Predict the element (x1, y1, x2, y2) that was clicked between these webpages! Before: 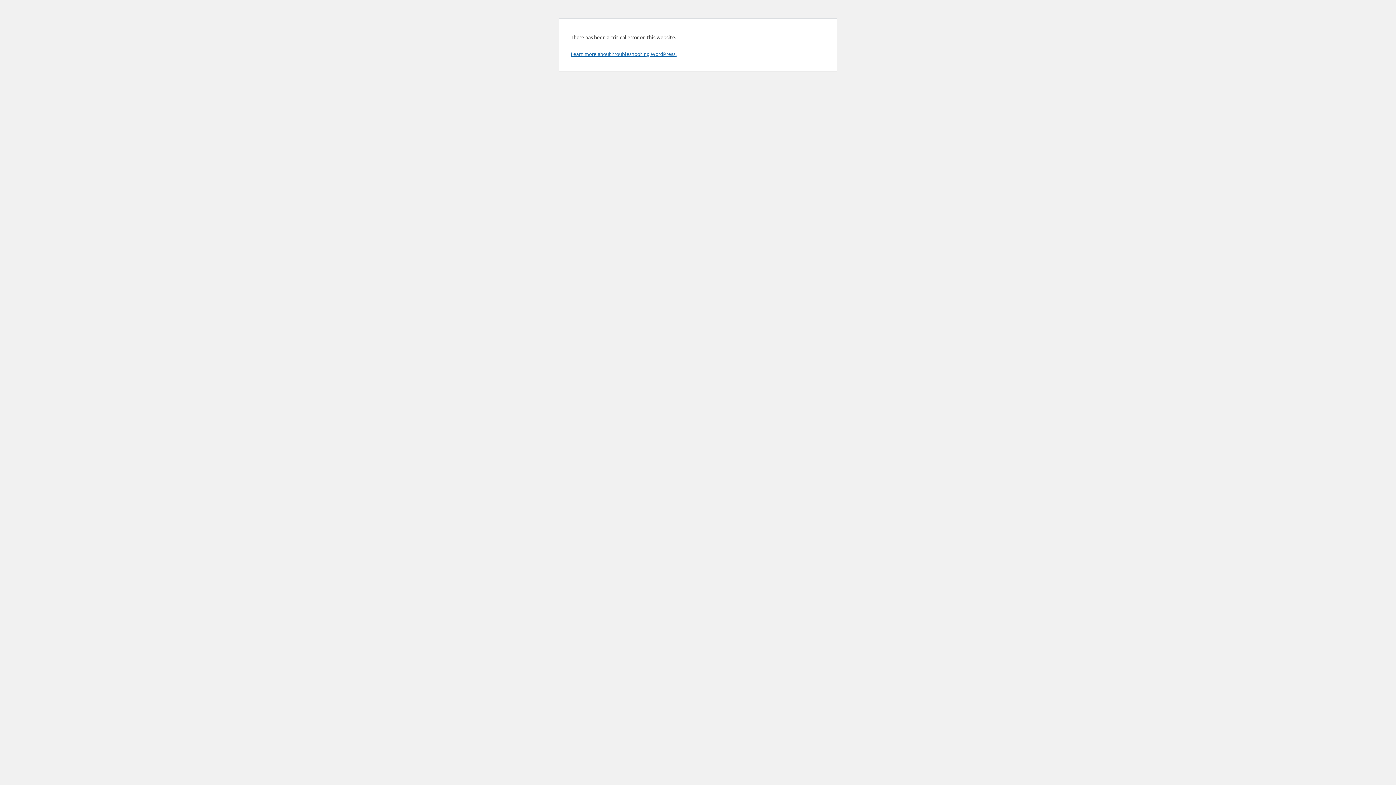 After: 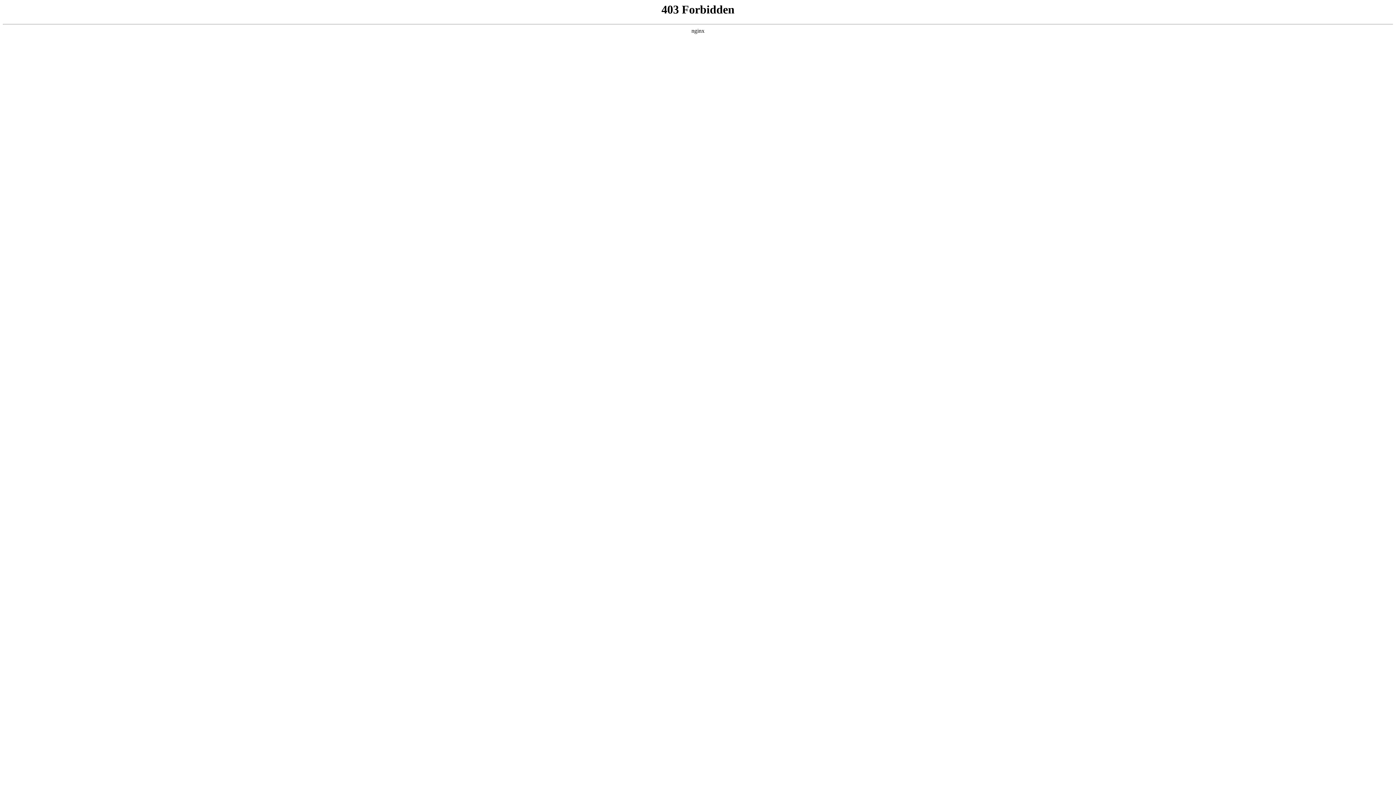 Action: bbox: (570, 50, 676, 57) label: Learn more about troubleshooting WordPress.